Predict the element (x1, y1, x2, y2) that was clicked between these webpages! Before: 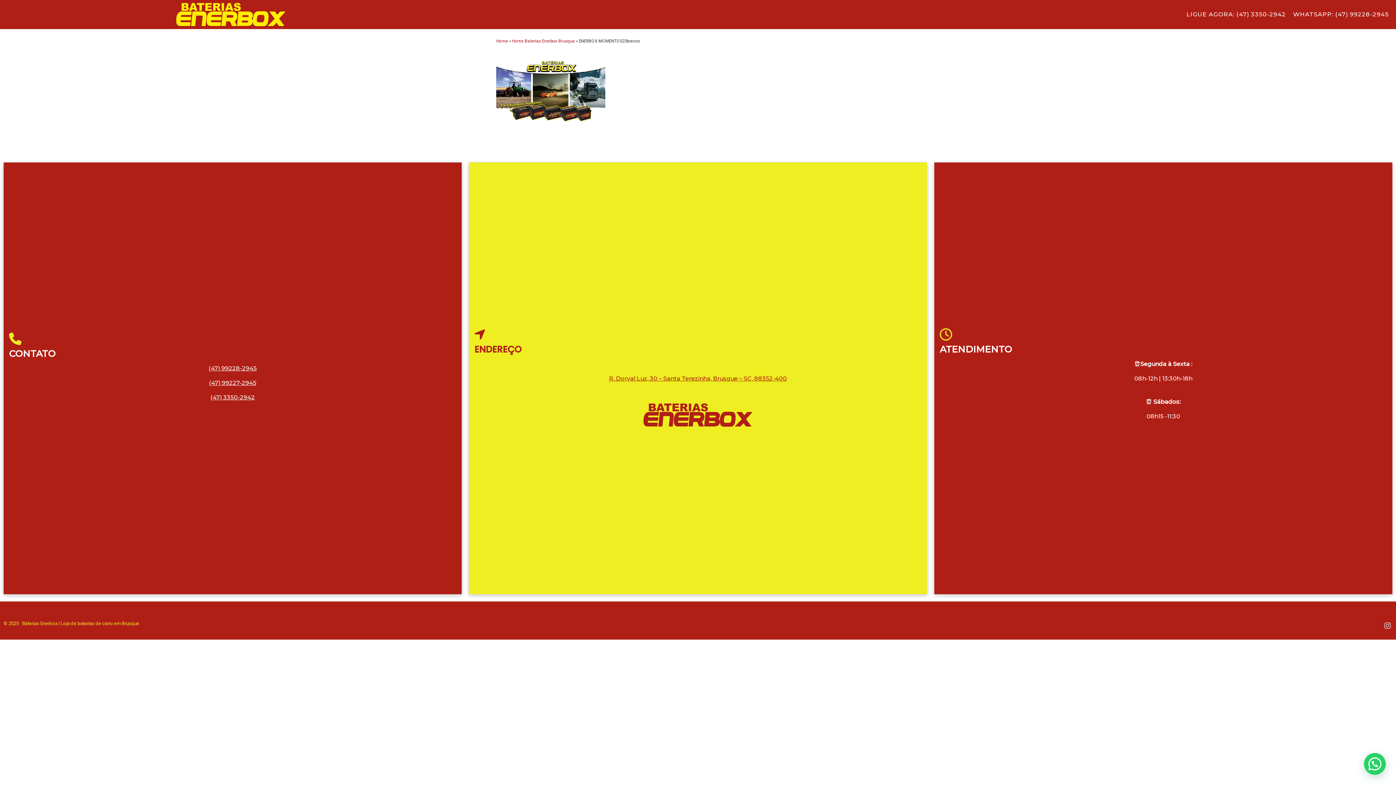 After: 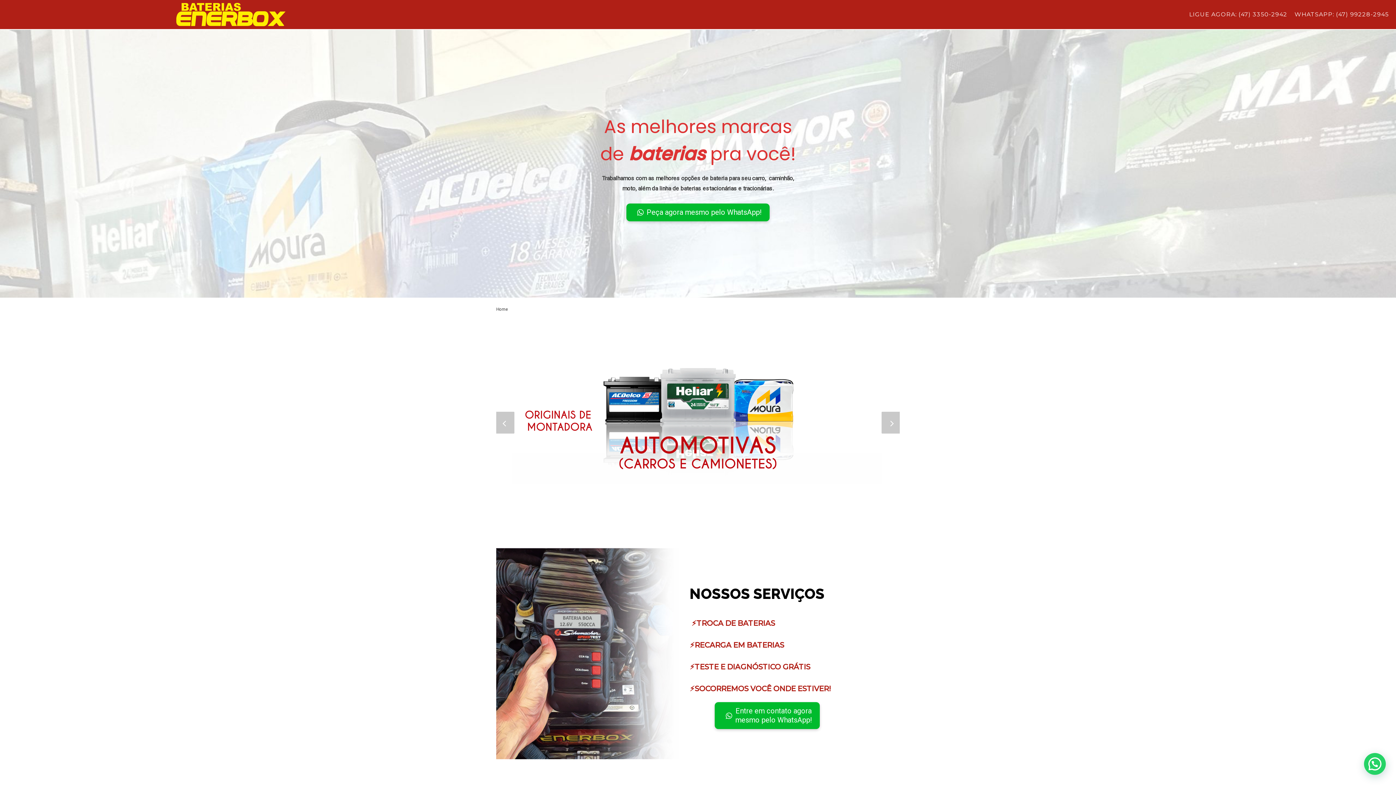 Action: bbox: (3, 2, 457, 26)